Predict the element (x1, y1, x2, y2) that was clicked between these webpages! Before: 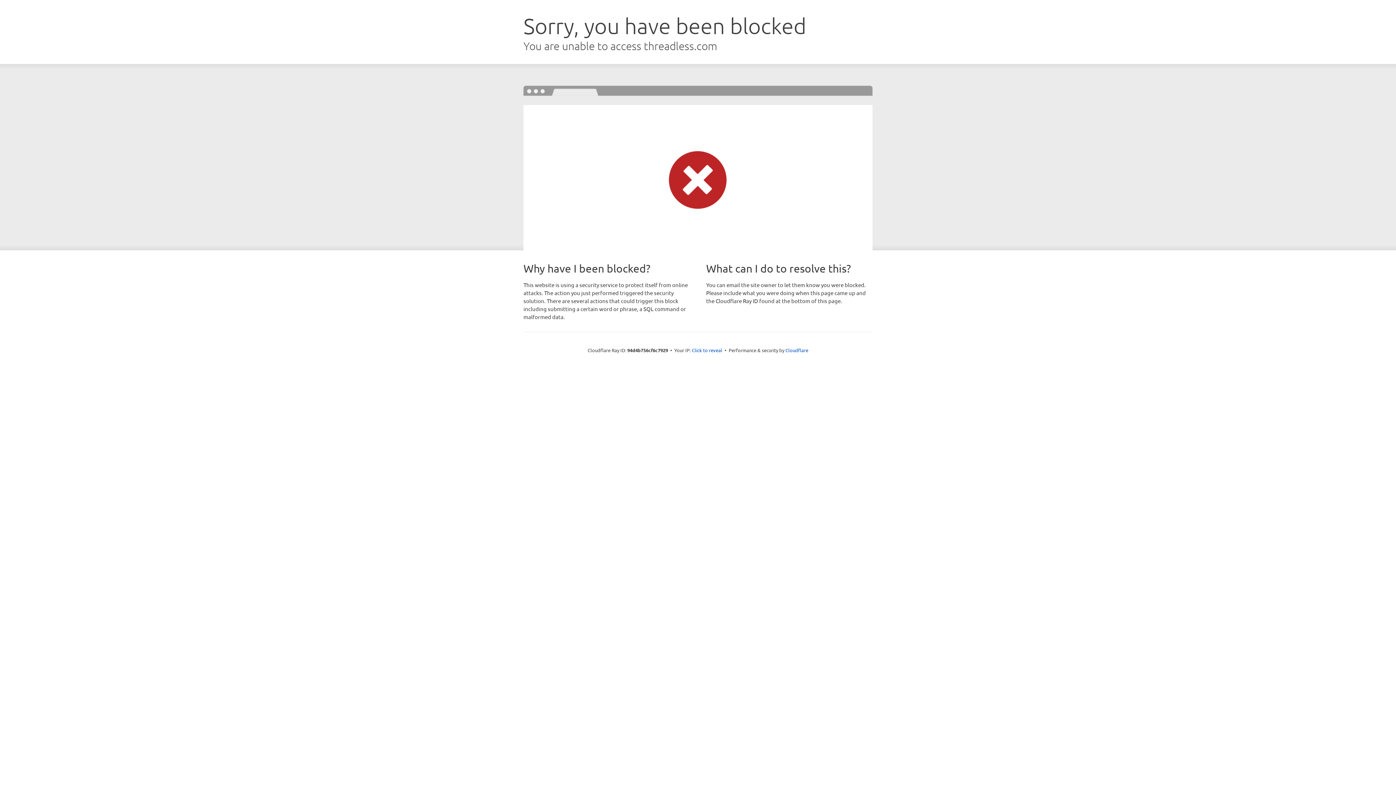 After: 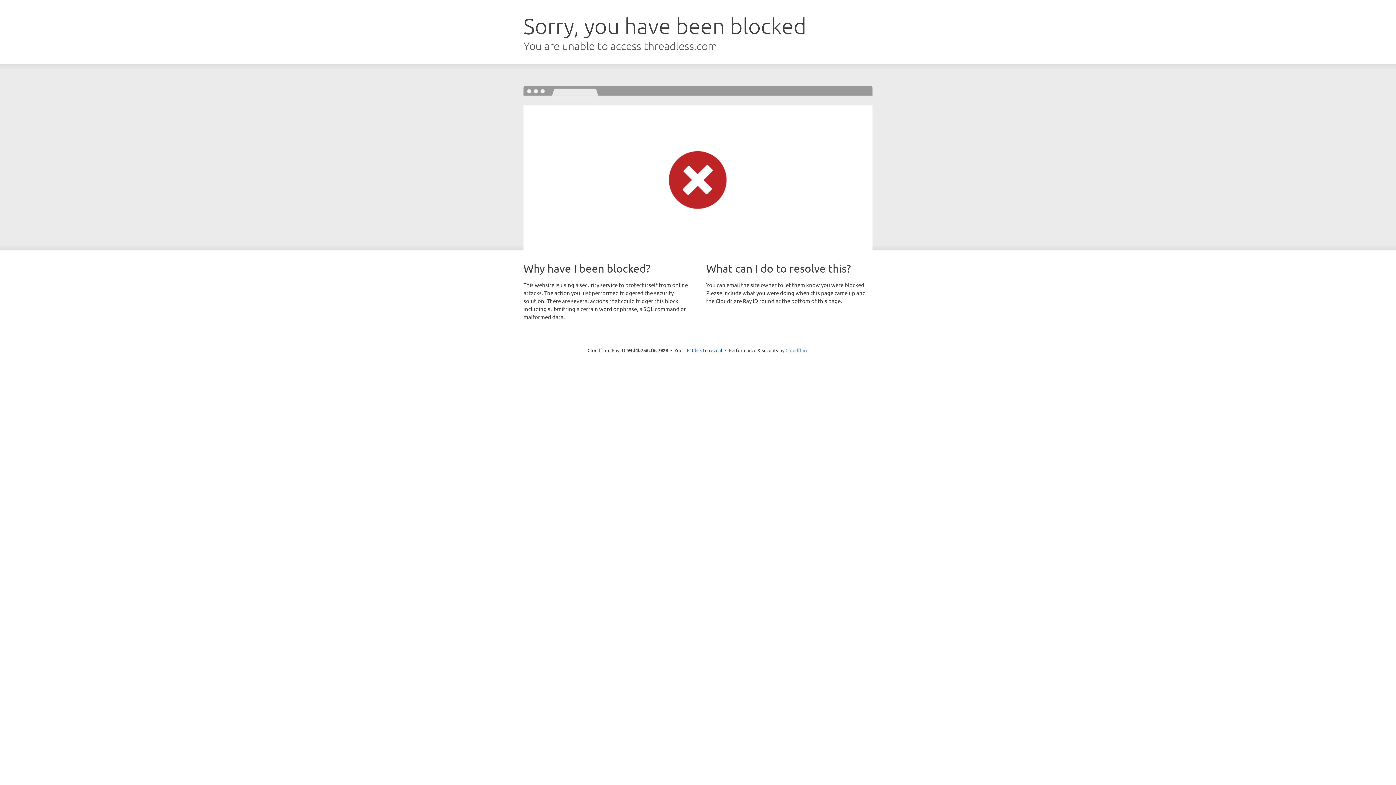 Action: bbox: (785, 347, 808, 353) label: Cloudflare